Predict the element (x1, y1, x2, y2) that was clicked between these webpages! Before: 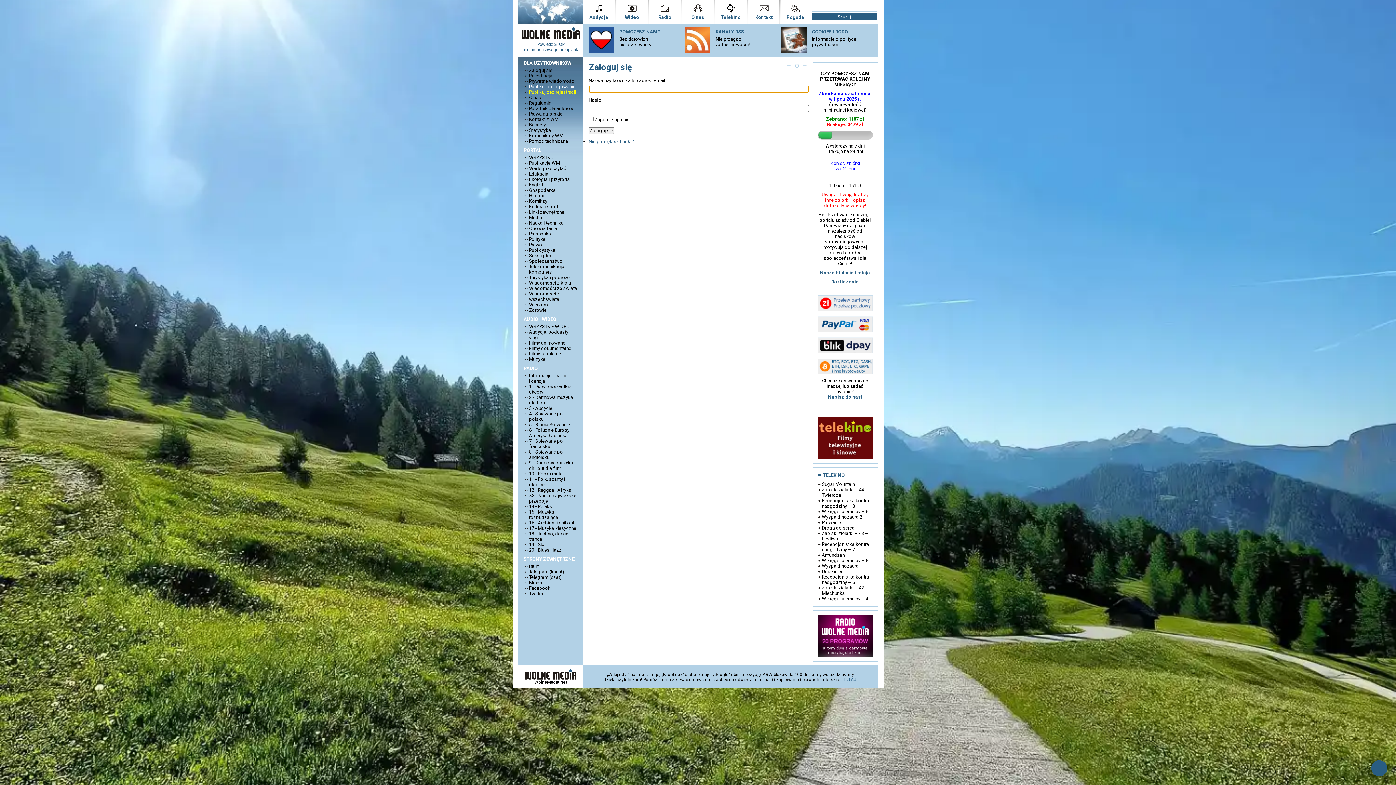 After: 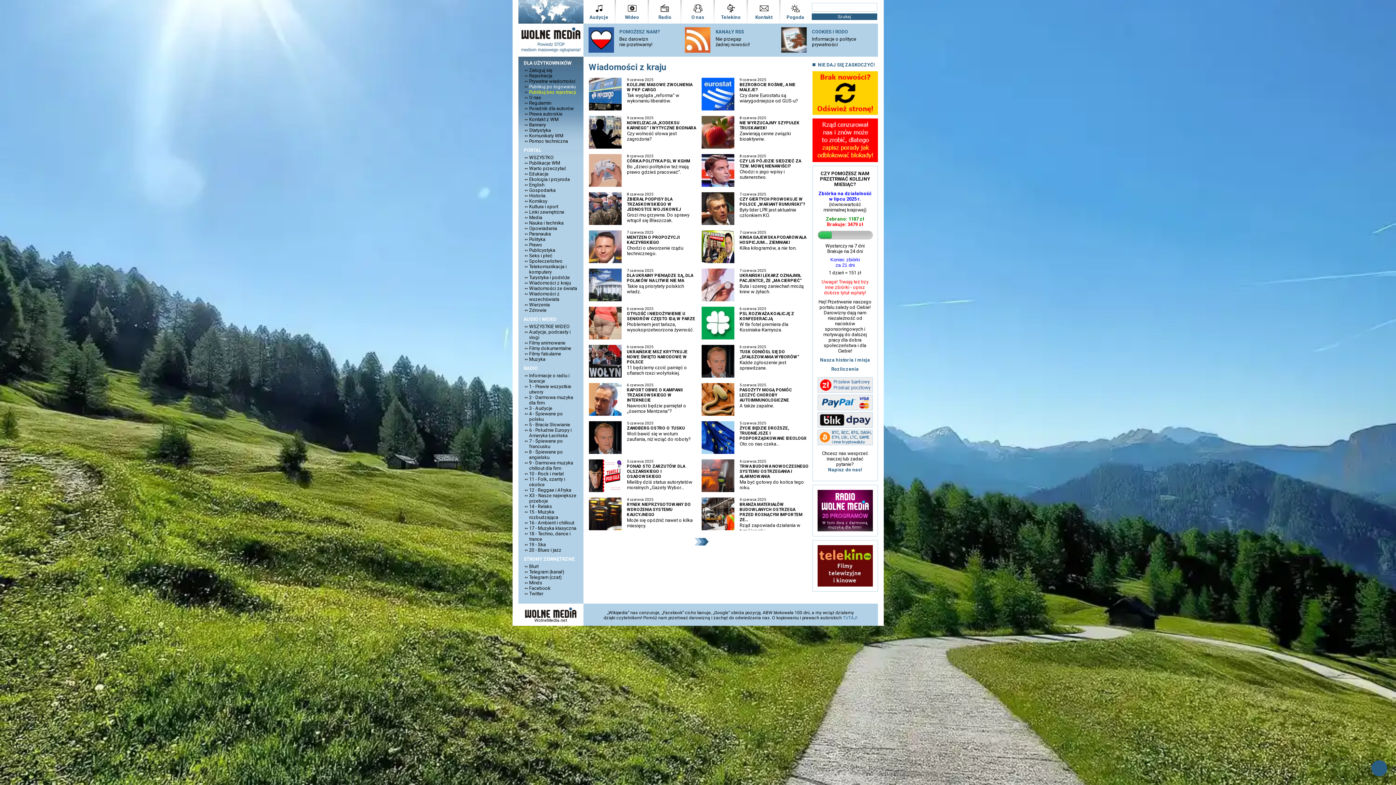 Action: label: Wiadomości z kraju bbox: (524, 280, 578, 285)